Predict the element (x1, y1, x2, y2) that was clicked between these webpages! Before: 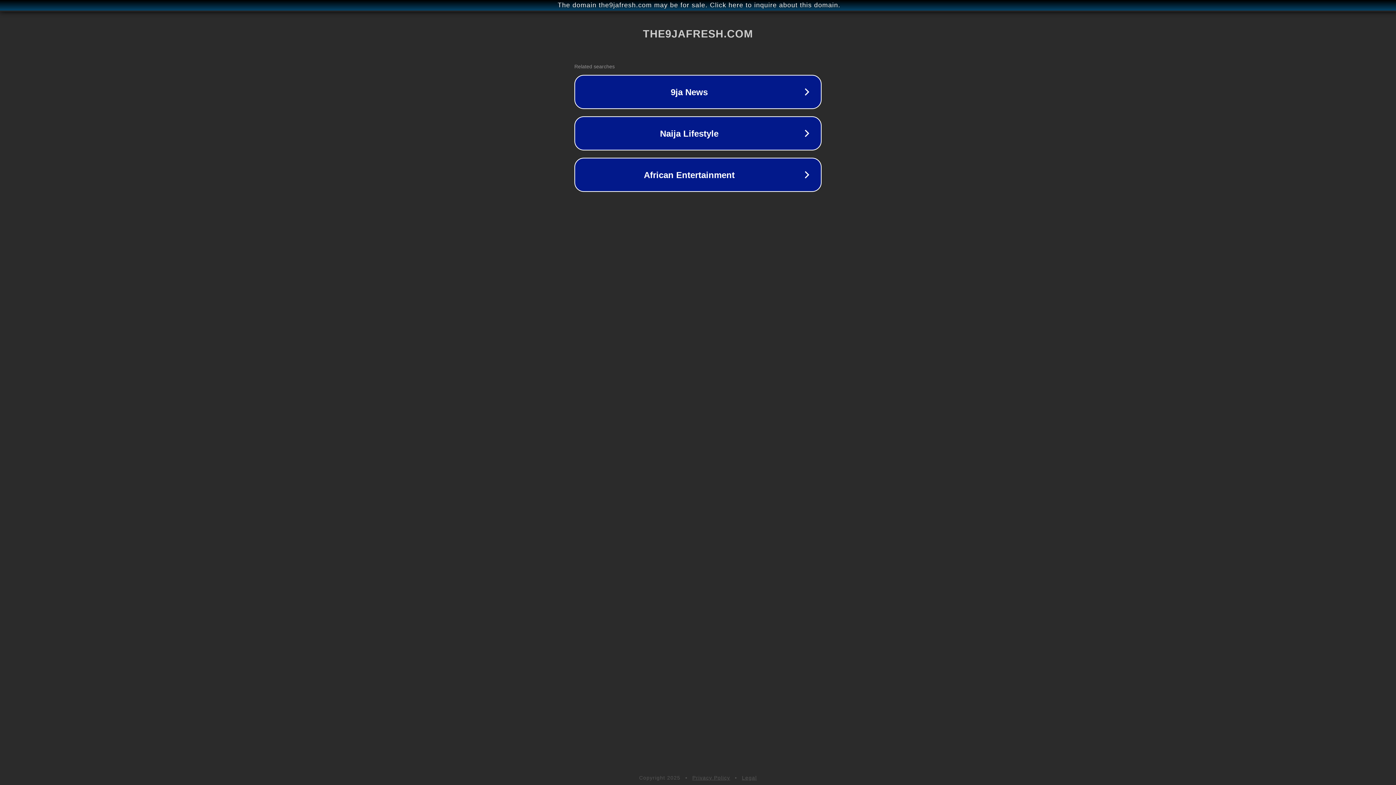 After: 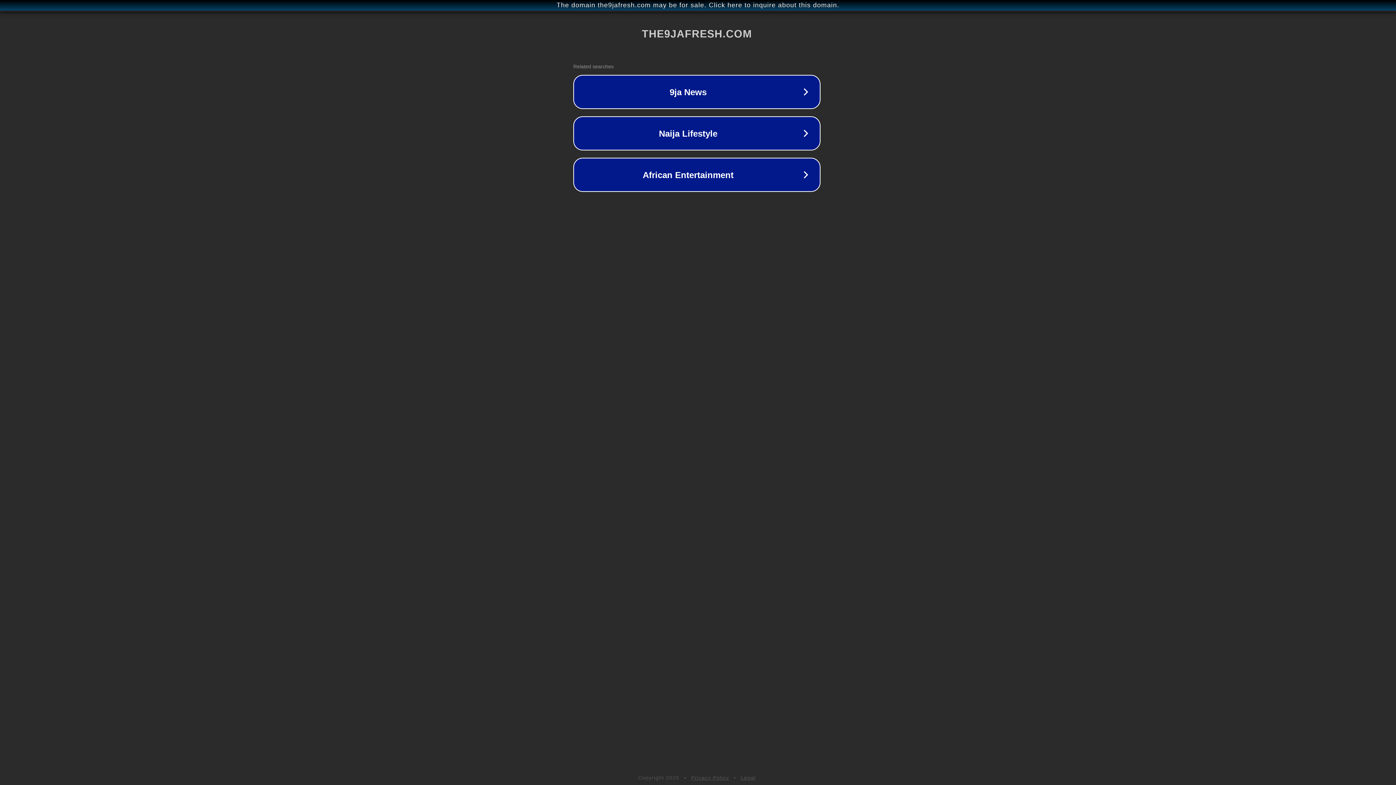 Action: label: The domain the9jafresh.com may be for sale. Click here to inquire about this domain. bbox: (1, 1, 1397, 9)